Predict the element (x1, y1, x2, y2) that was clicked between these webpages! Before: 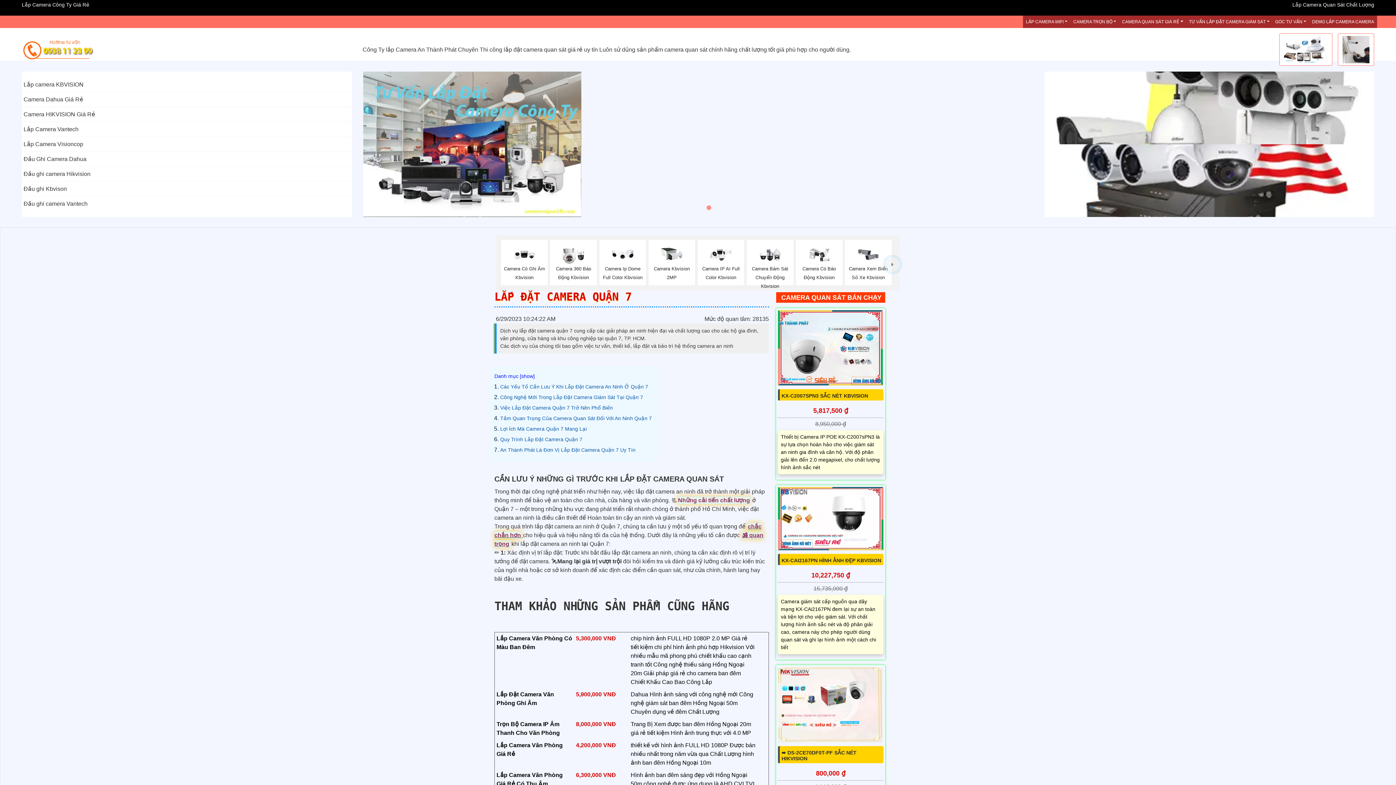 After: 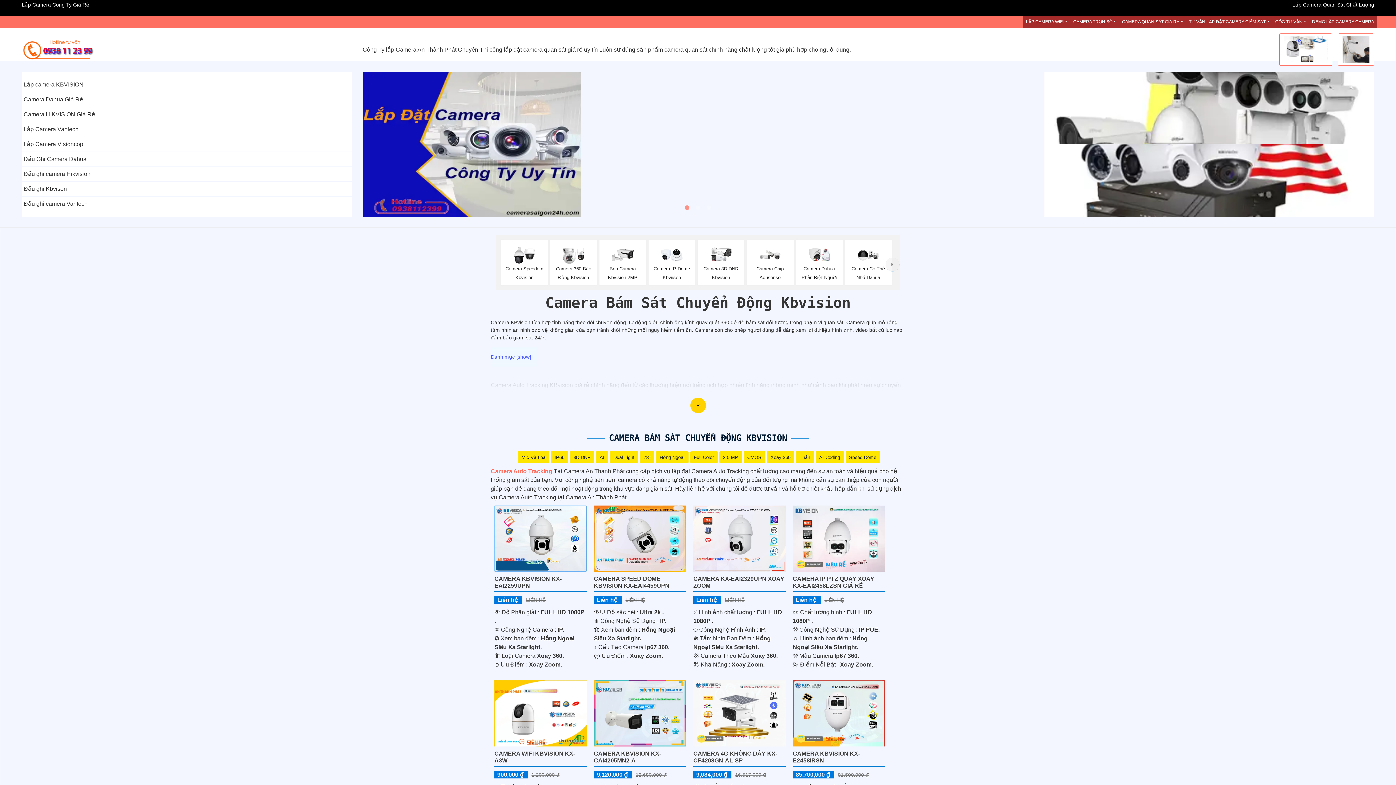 Action: label: Camera Bám Sát Chuyển Động Kbvision bbox: (748, 245, 791, 289)